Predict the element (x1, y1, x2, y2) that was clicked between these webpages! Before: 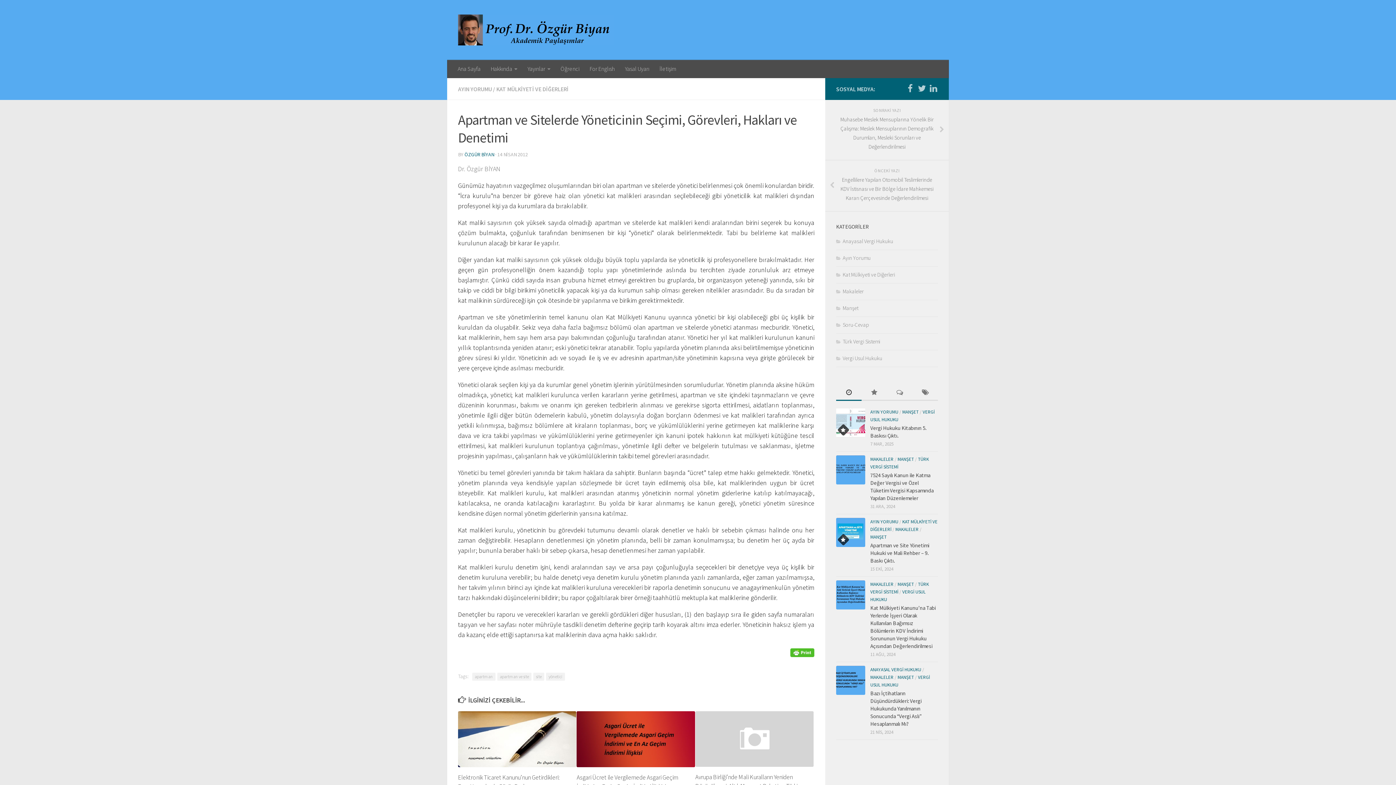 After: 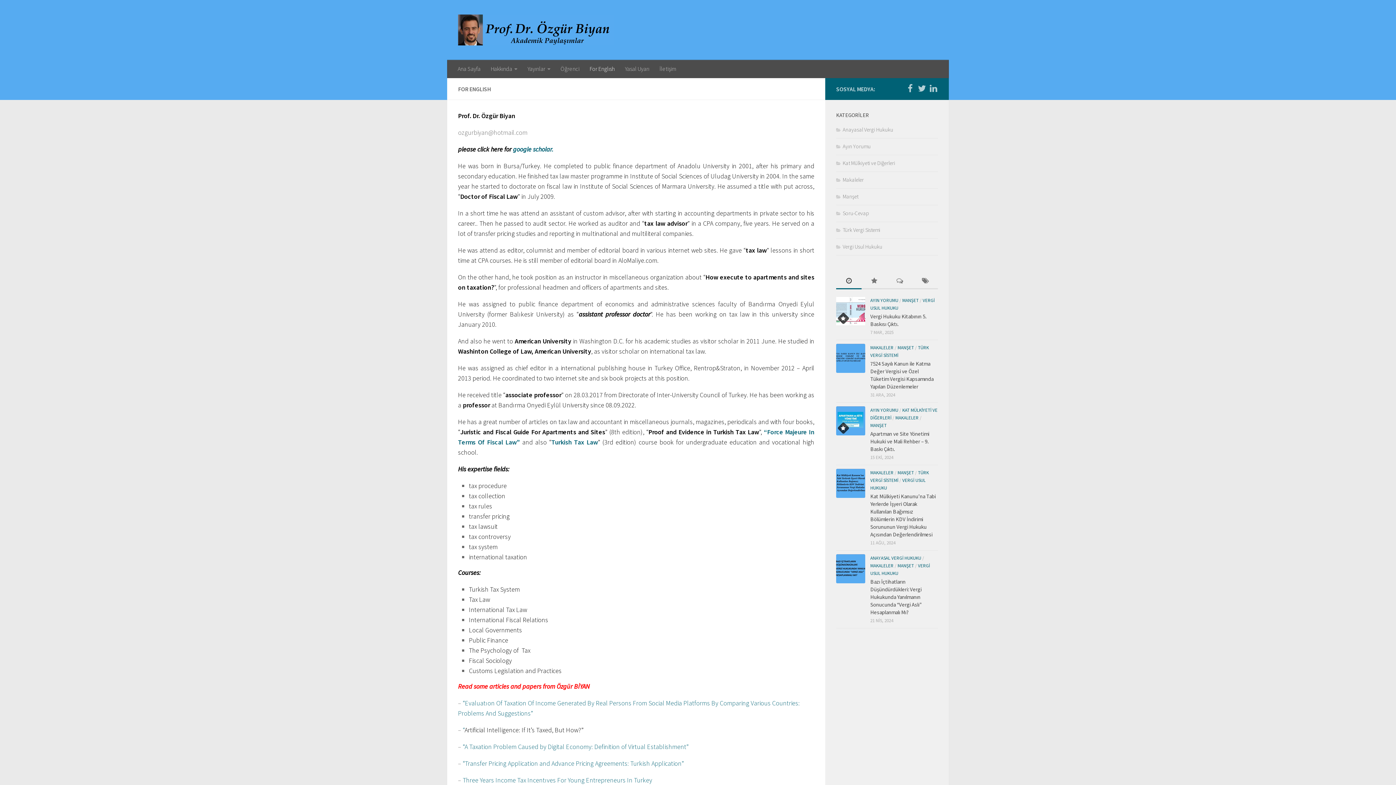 Action: label: For Englısh bbox: (584, 59, 620, 77)